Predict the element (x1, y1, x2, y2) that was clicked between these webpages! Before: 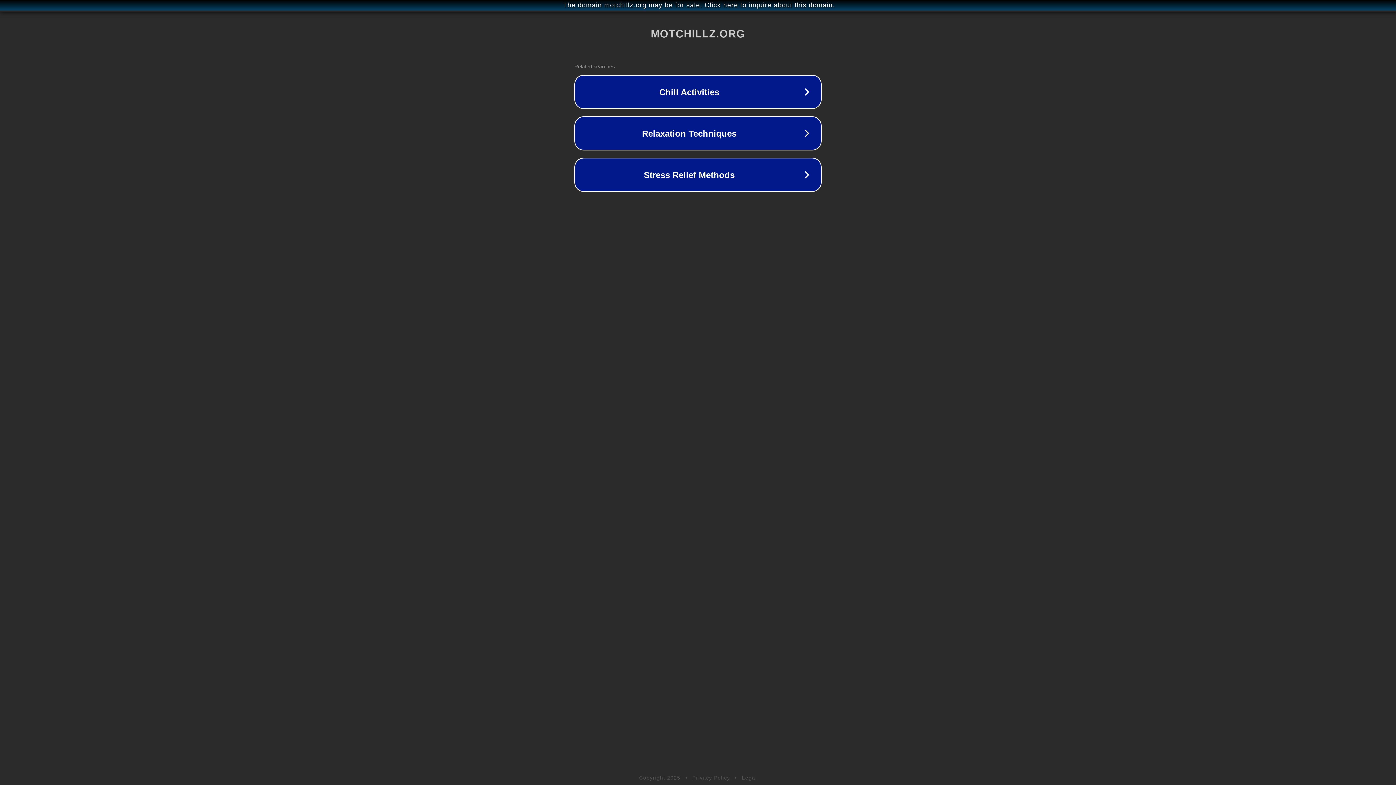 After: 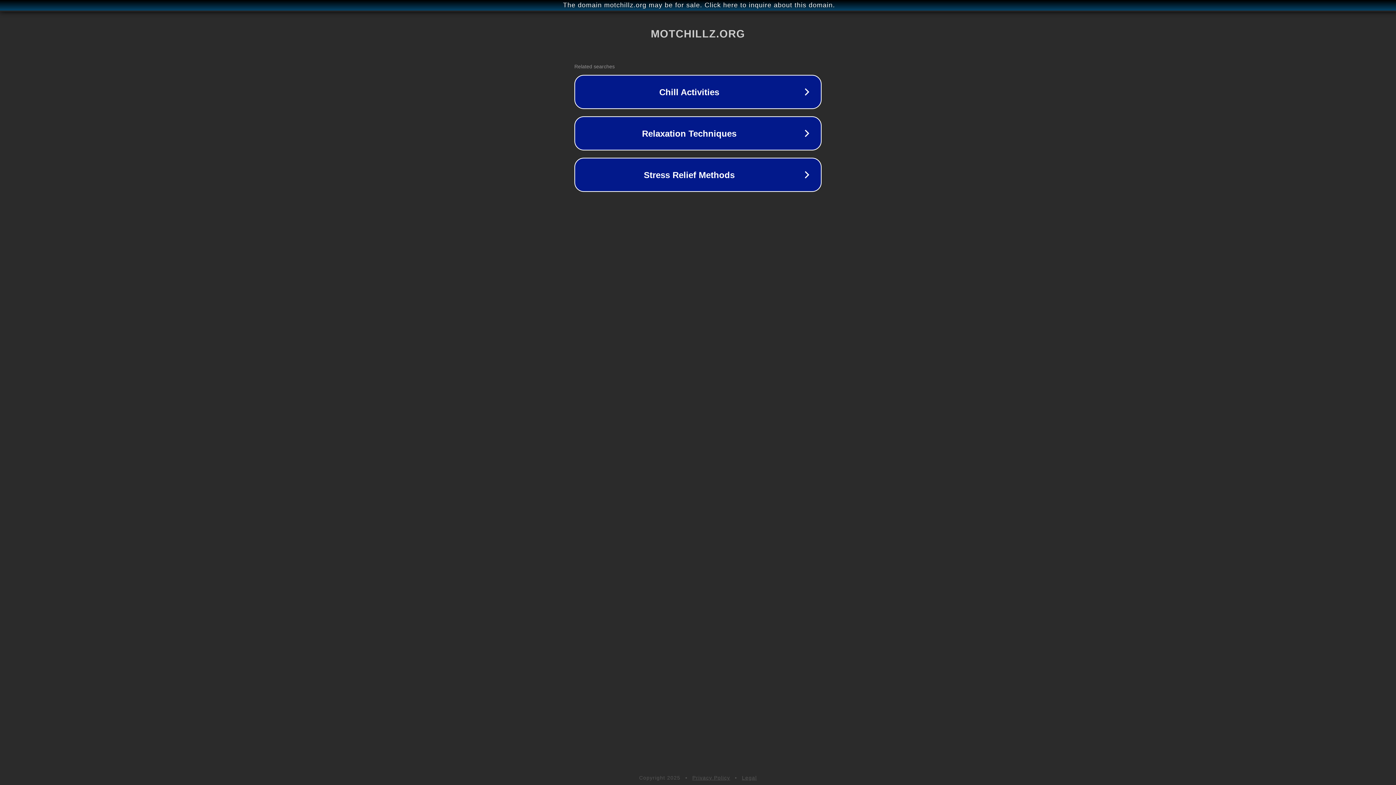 Action: label: Privacy Policy bbox: (692, 775, 730, 781)